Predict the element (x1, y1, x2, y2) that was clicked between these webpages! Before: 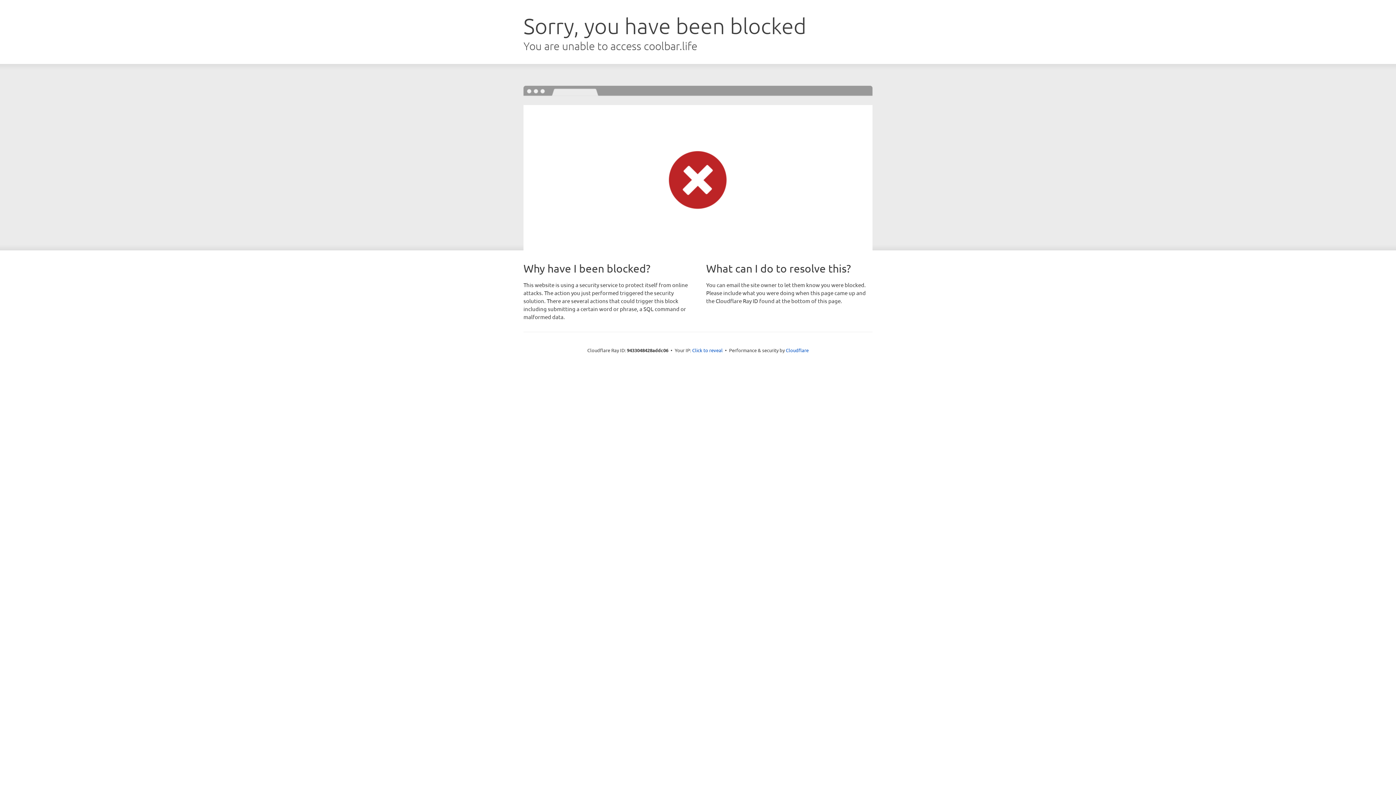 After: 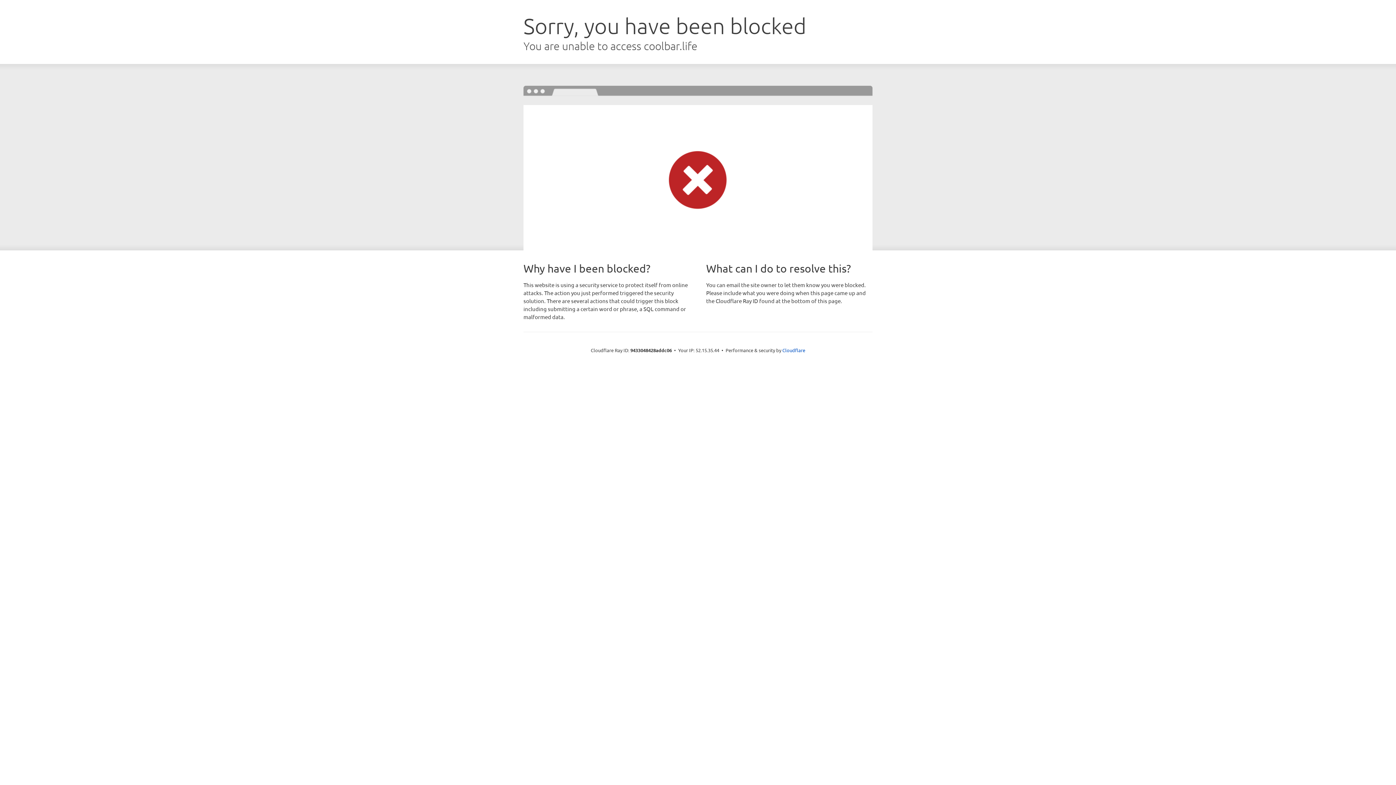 Action: label: Click to reveal bbox: (692, 346, 722, 353)